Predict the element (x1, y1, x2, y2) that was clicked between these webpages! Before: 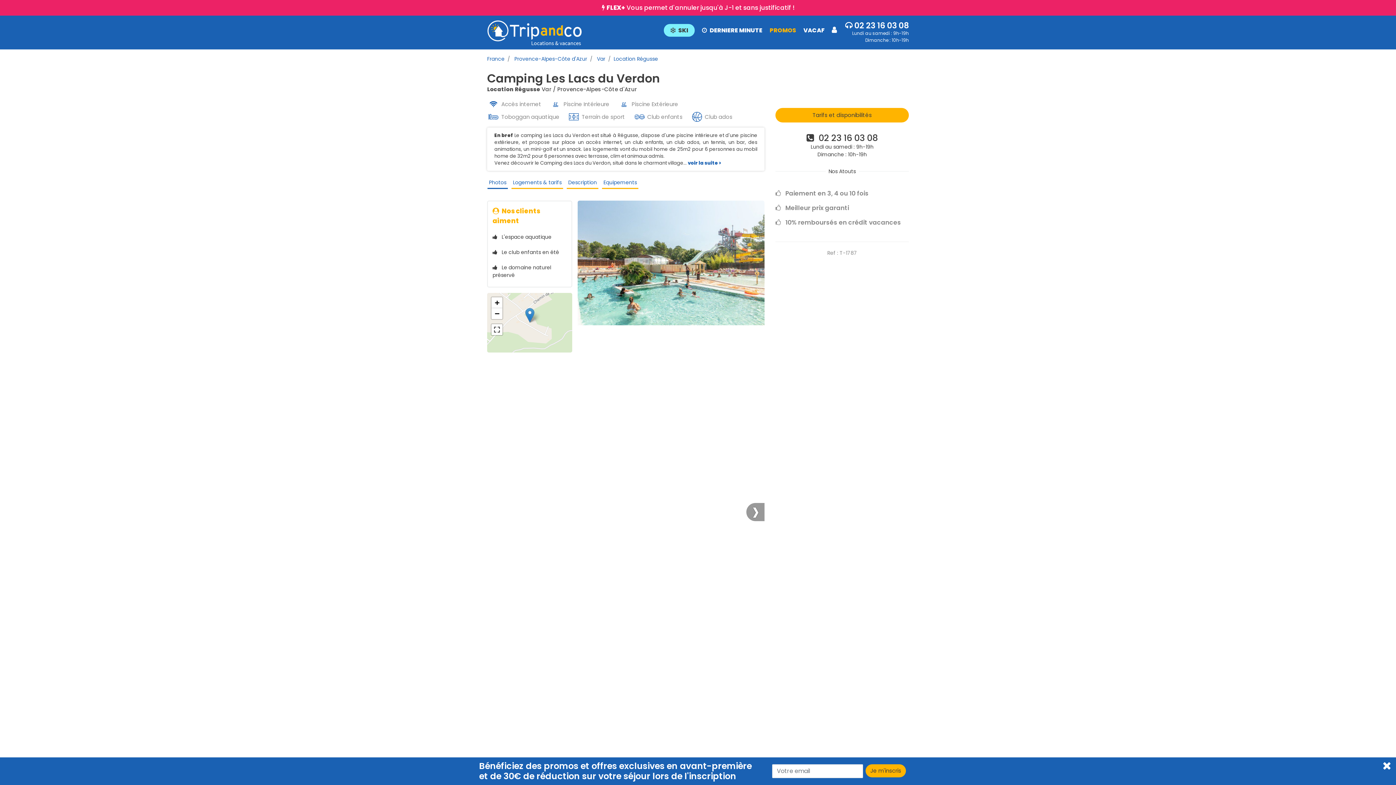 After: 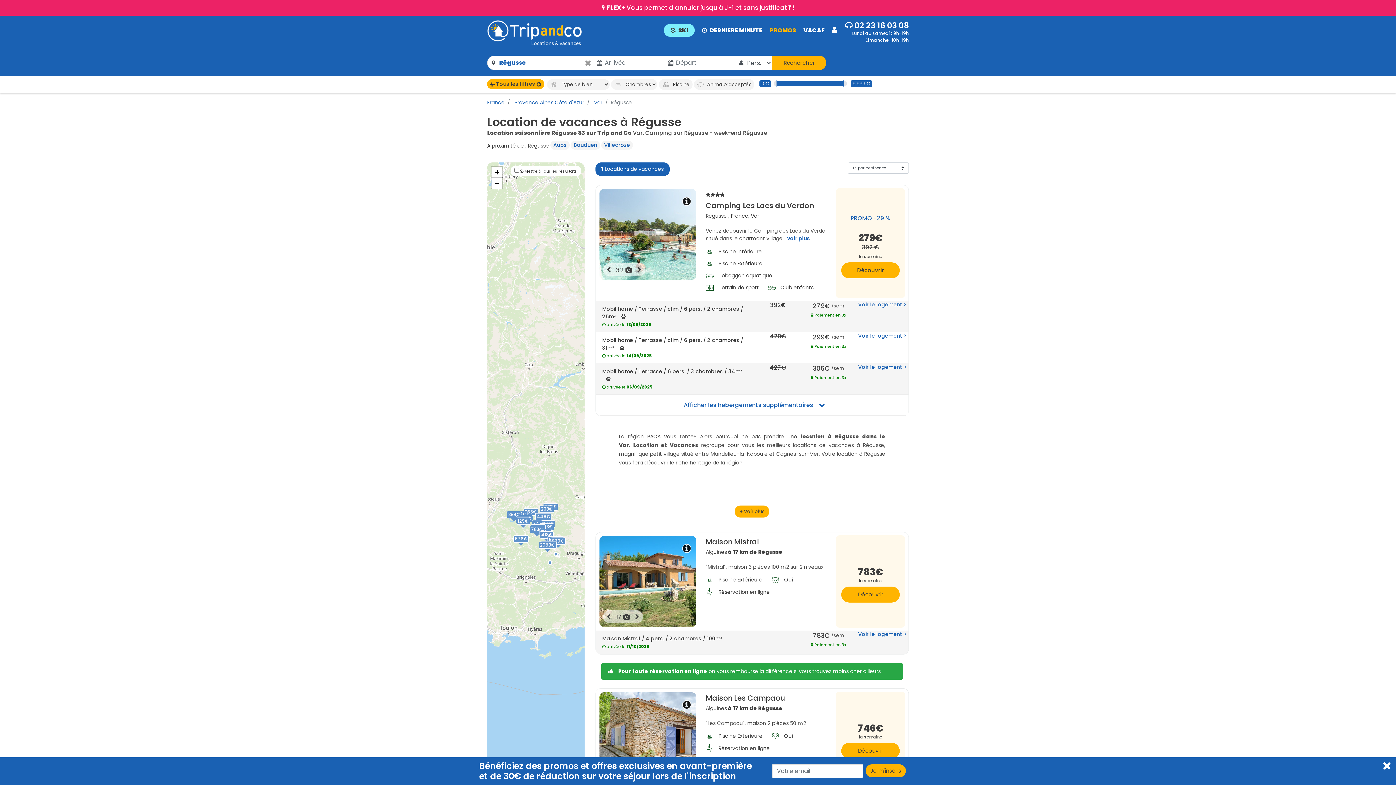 Action: label: Location Régusse bbox: (613, 55, 658, 62)